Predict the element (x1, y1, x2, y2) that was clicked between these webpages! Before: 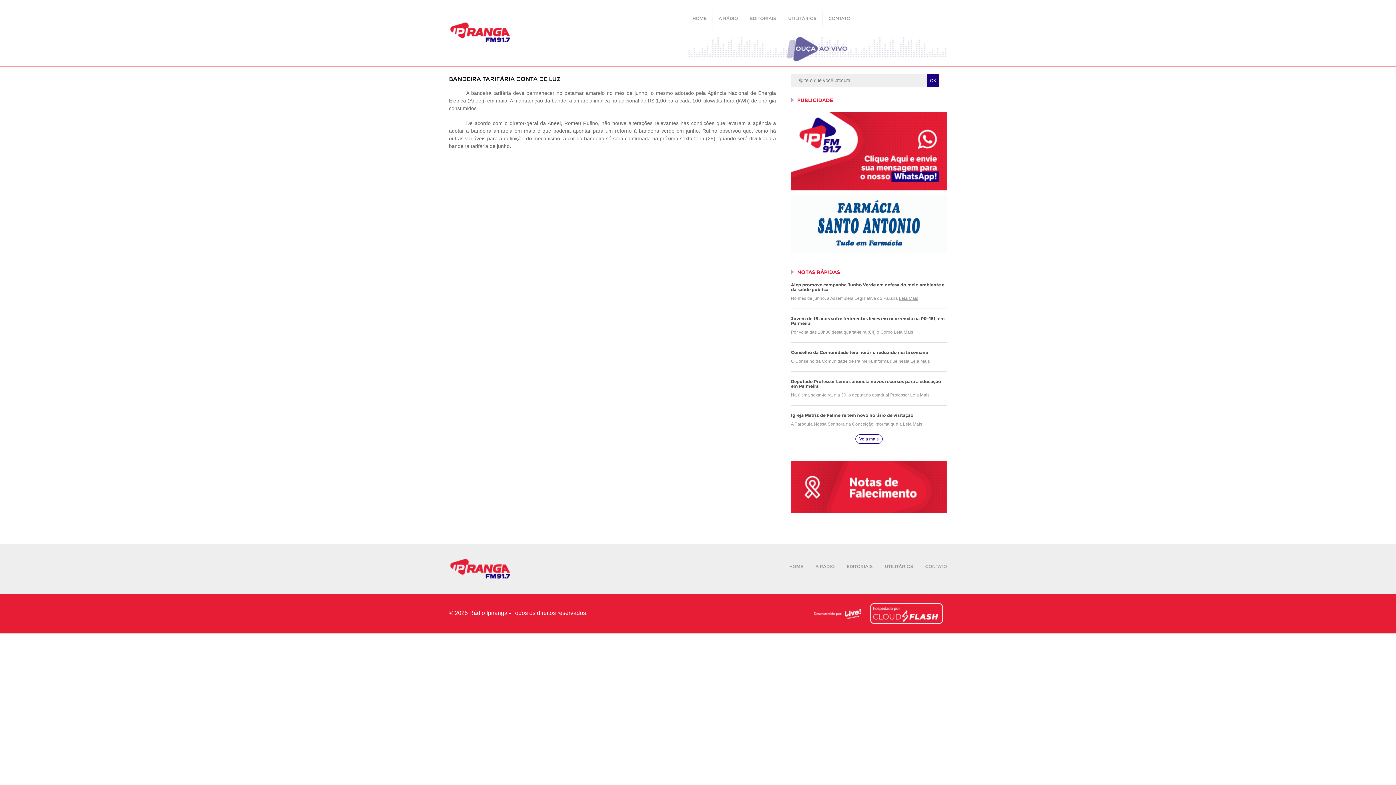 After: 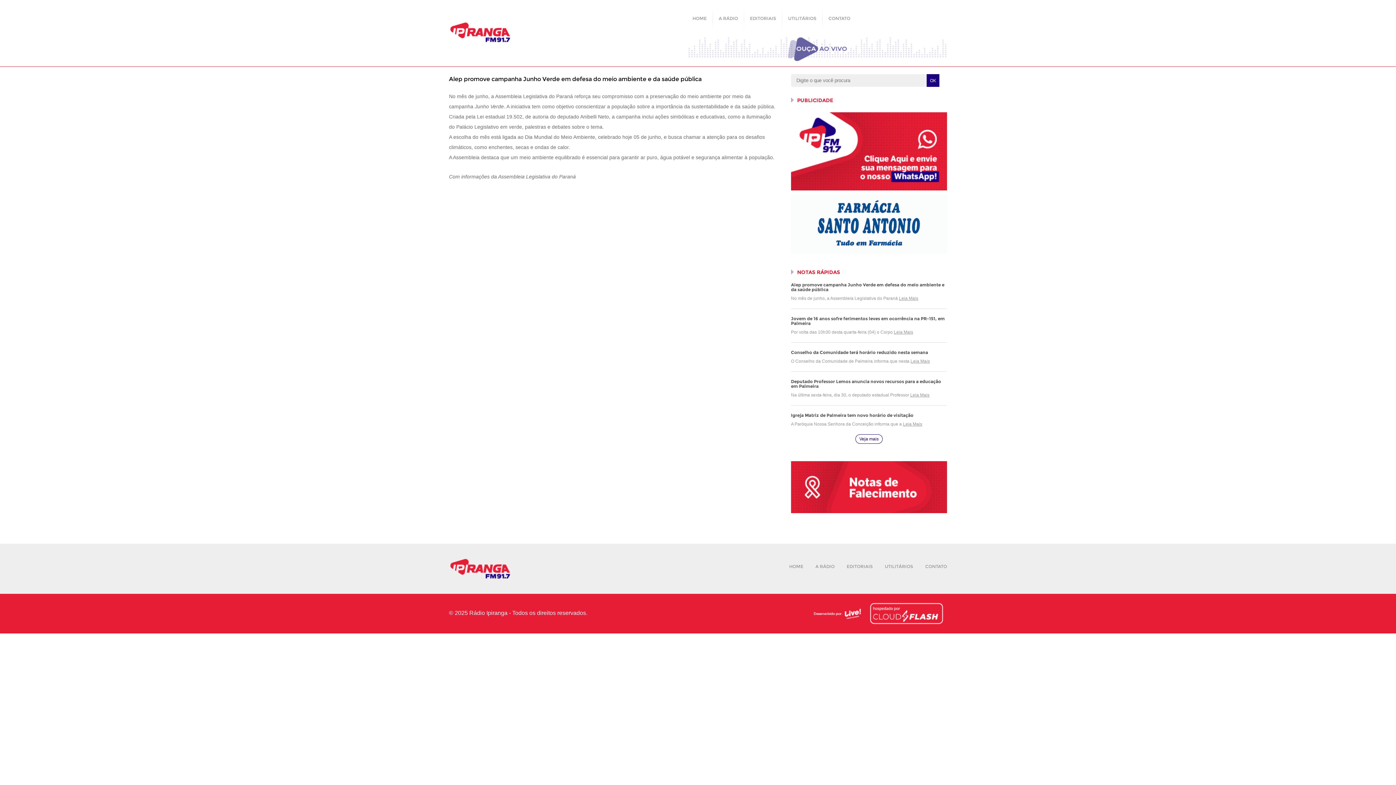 Action: bbox: (791, 296, 899, 301) label: No mês de junho, a Assembleia Legislativa do Paraná 